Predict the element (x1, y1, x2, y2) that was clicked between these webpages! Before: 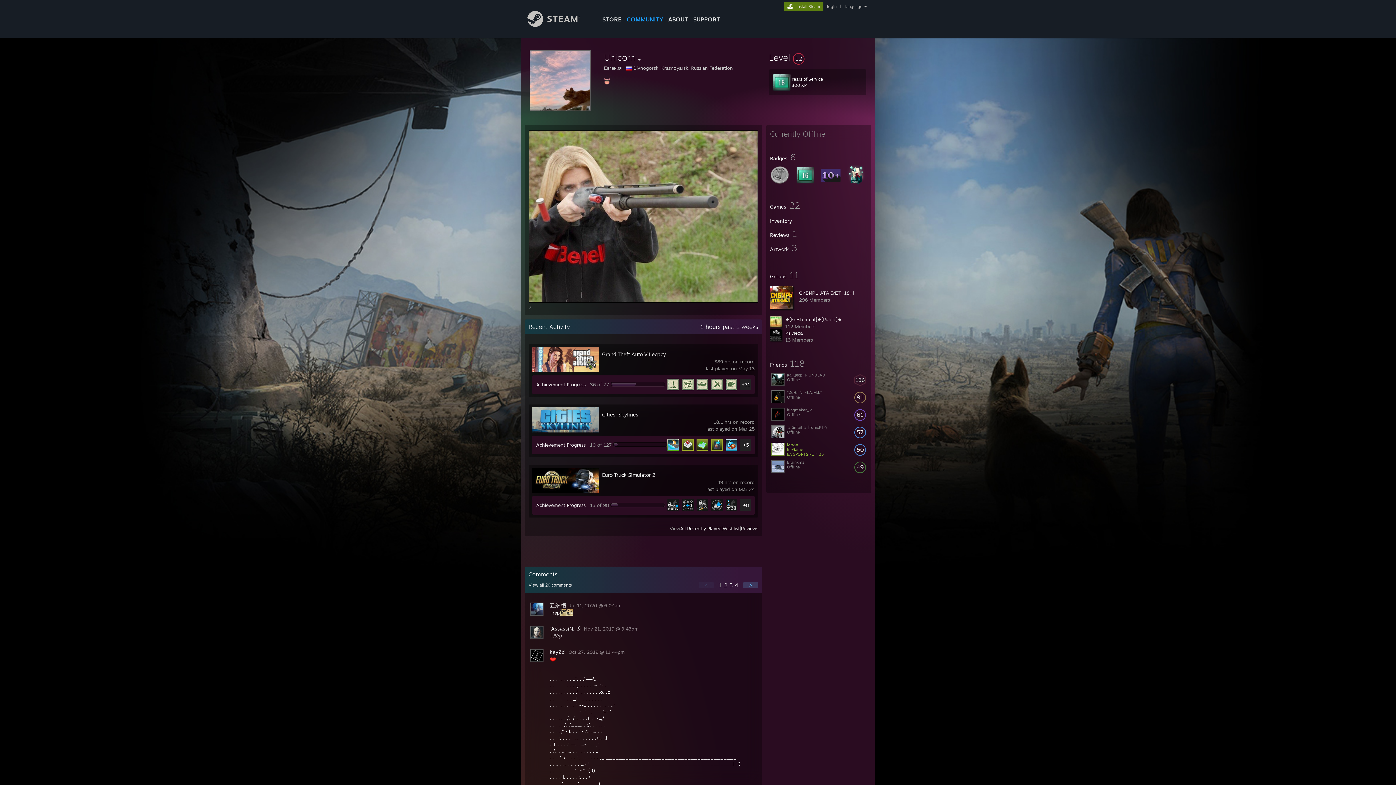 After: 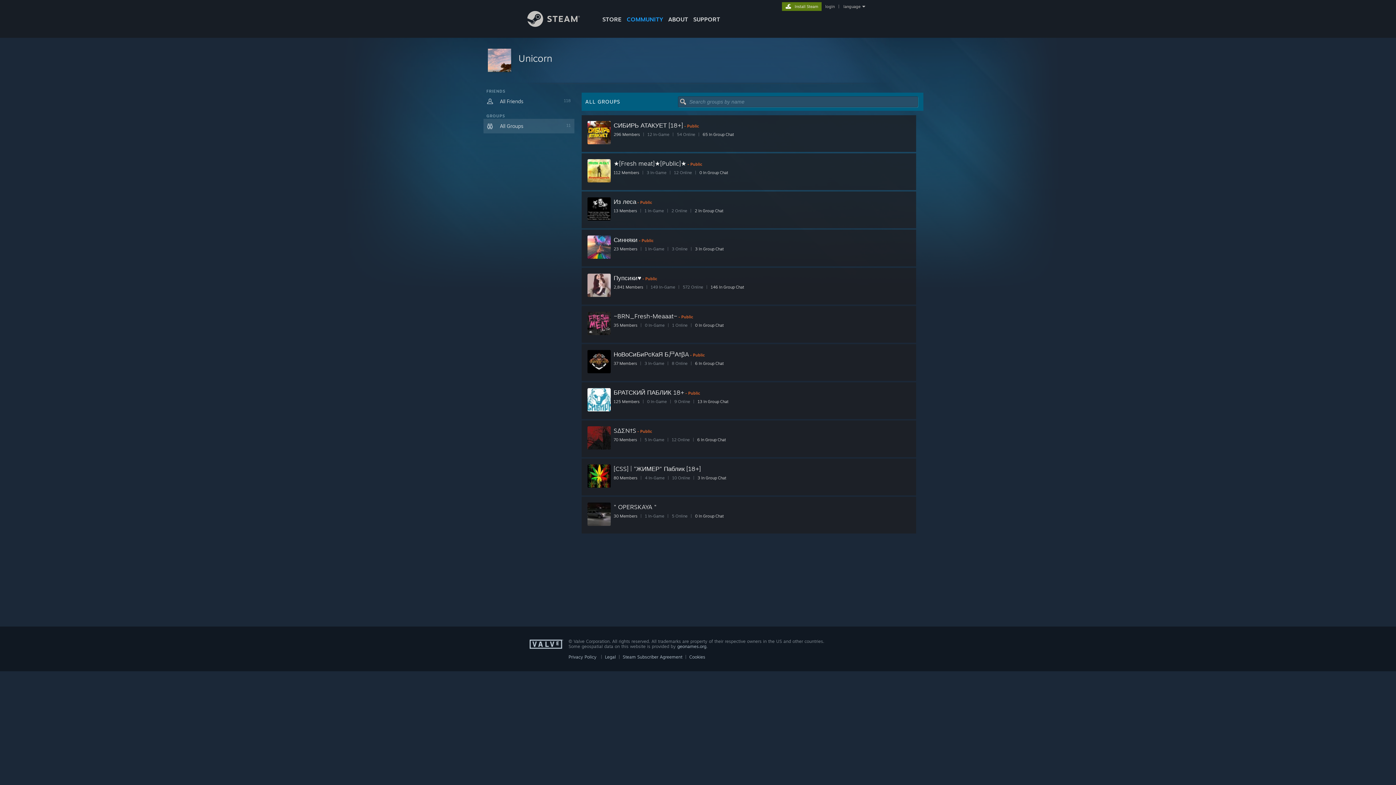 Action: label: Groups  11 bbox: (770, 273, 799, 279)